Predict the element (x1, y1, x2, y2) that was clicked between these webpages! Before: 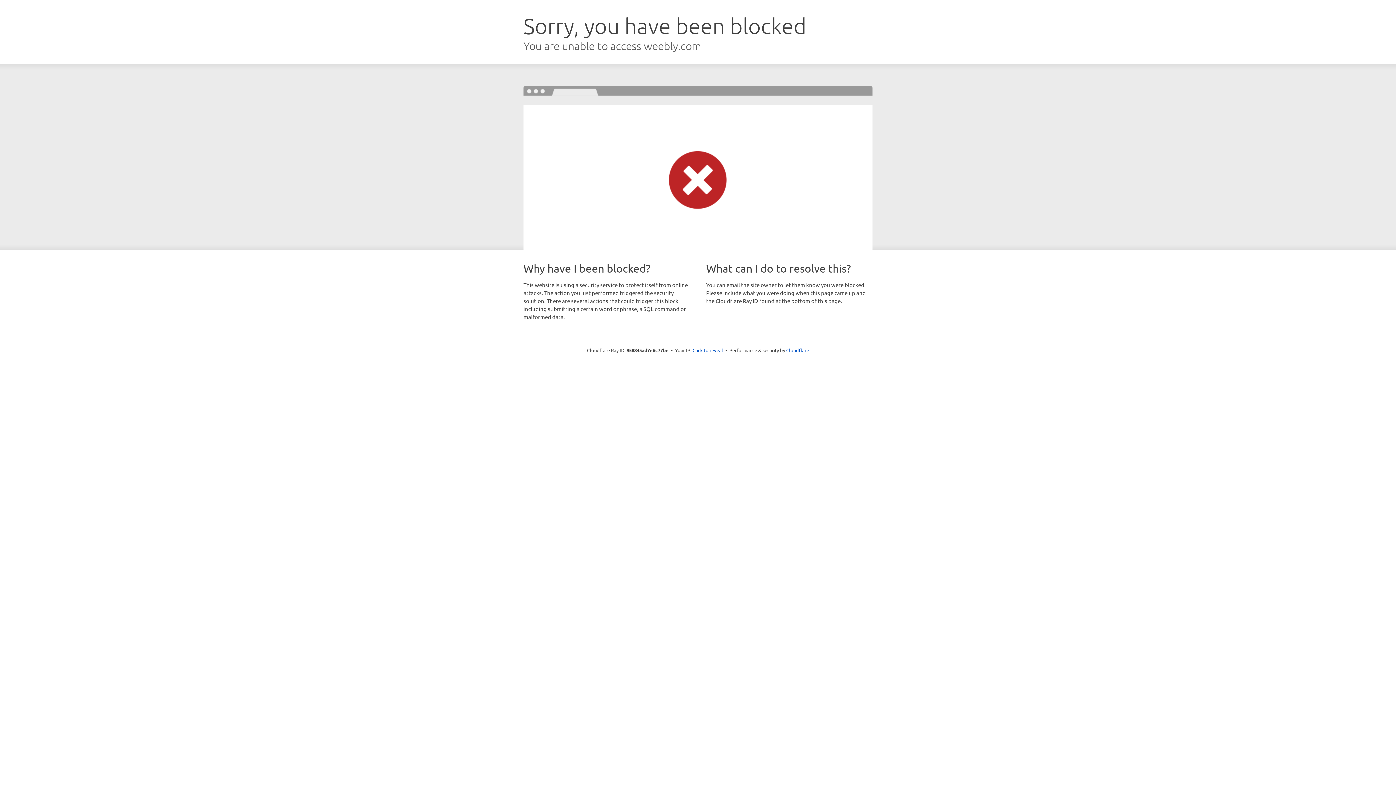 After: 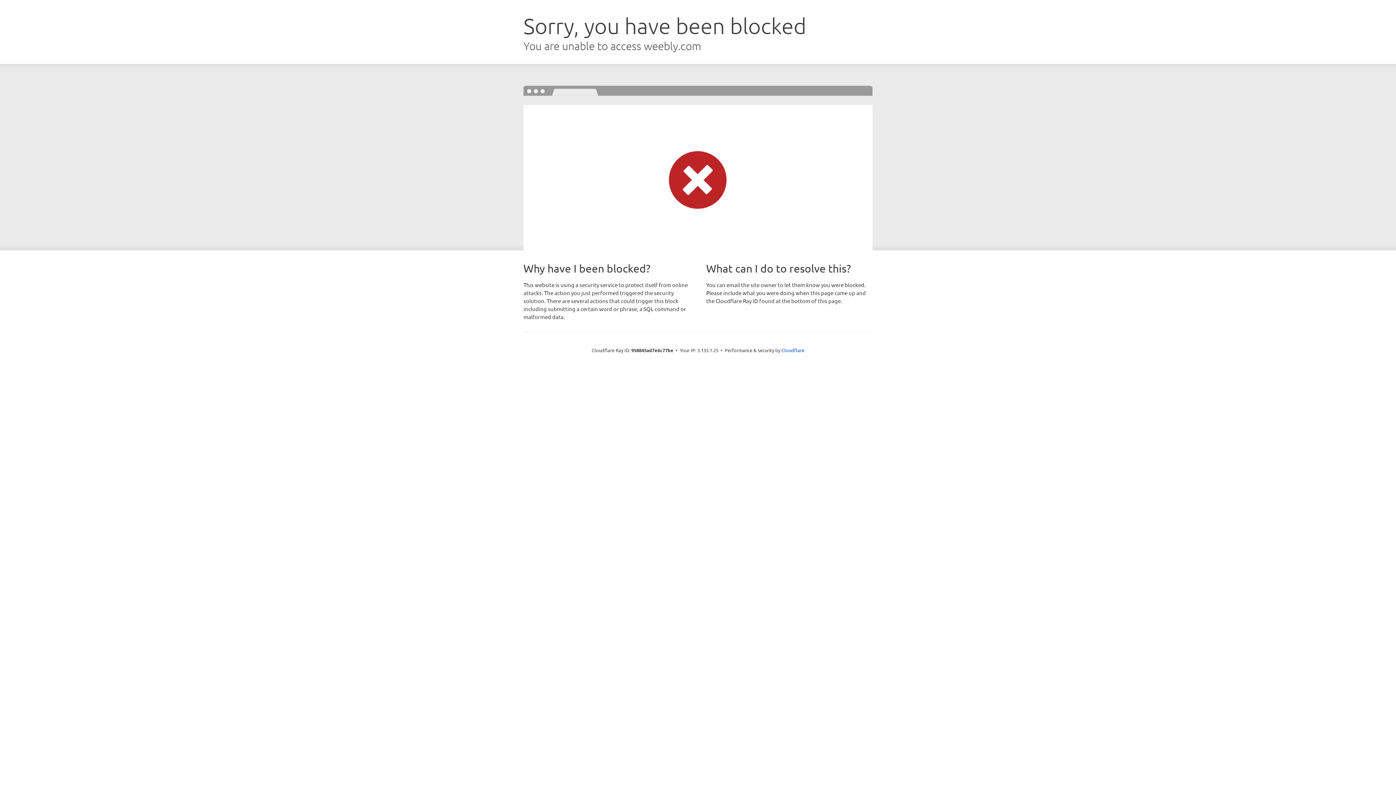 Action: bbox: (692, 346, 723, 353) label: Click to reveal